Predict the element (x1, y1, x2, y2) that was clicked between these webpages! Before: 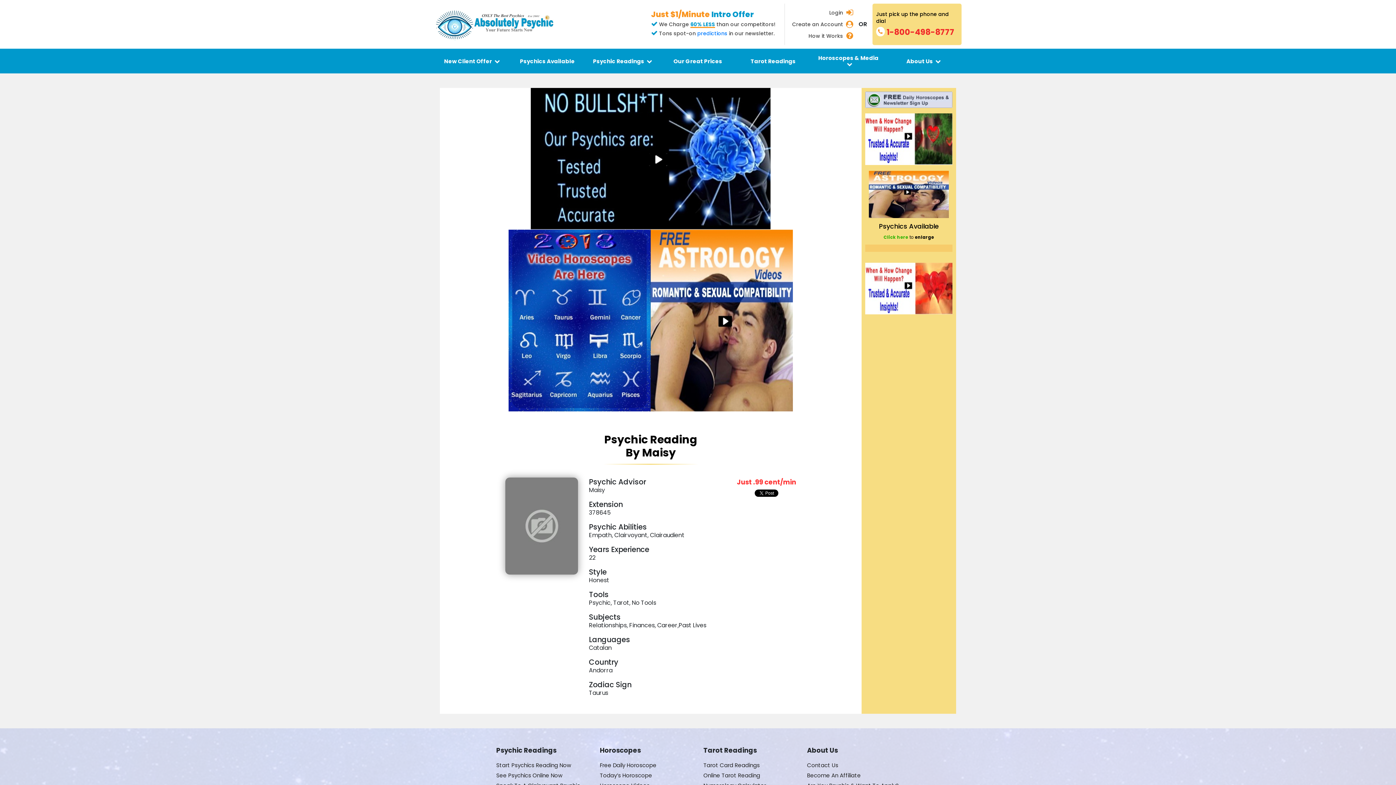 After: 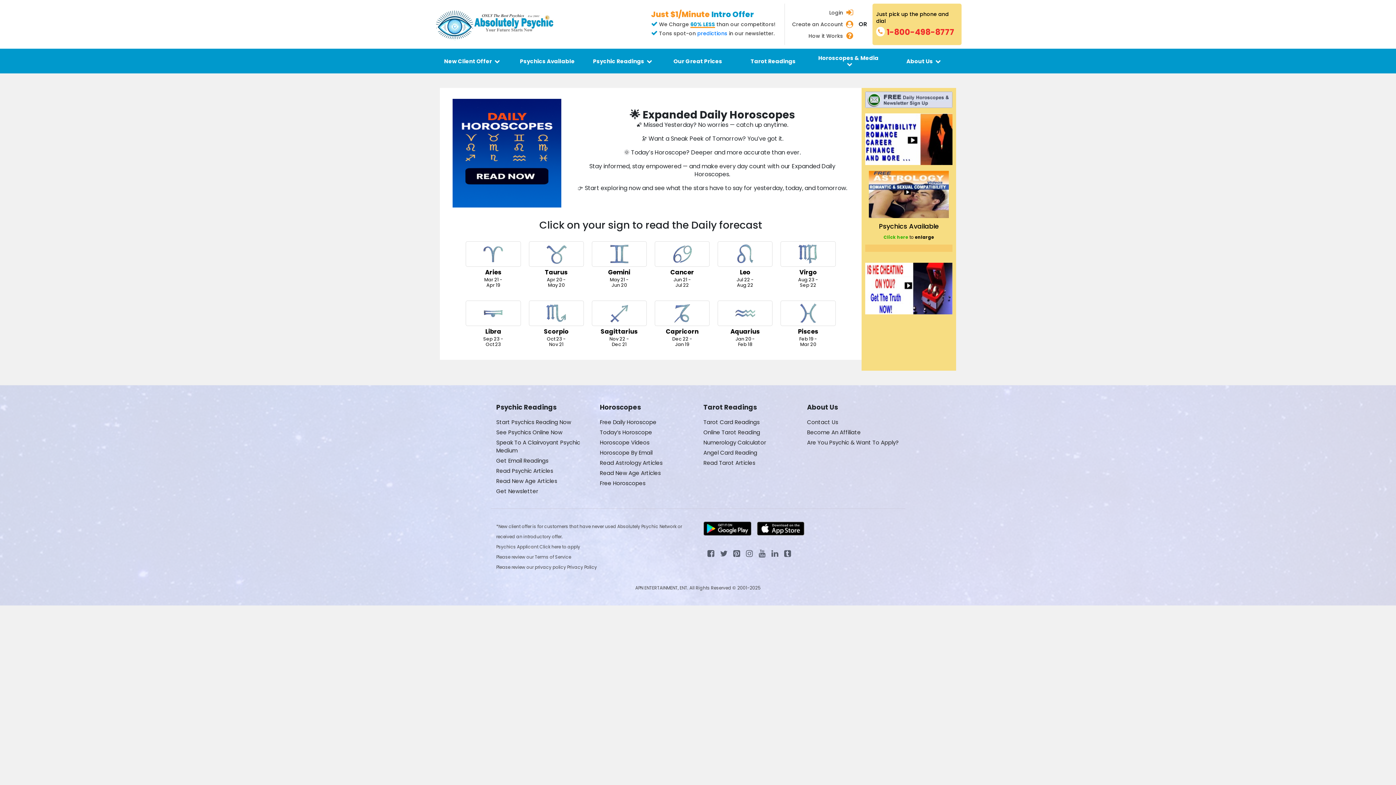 Action: label: Today’s Horoscope bbox: (600, 772, 652, 779)